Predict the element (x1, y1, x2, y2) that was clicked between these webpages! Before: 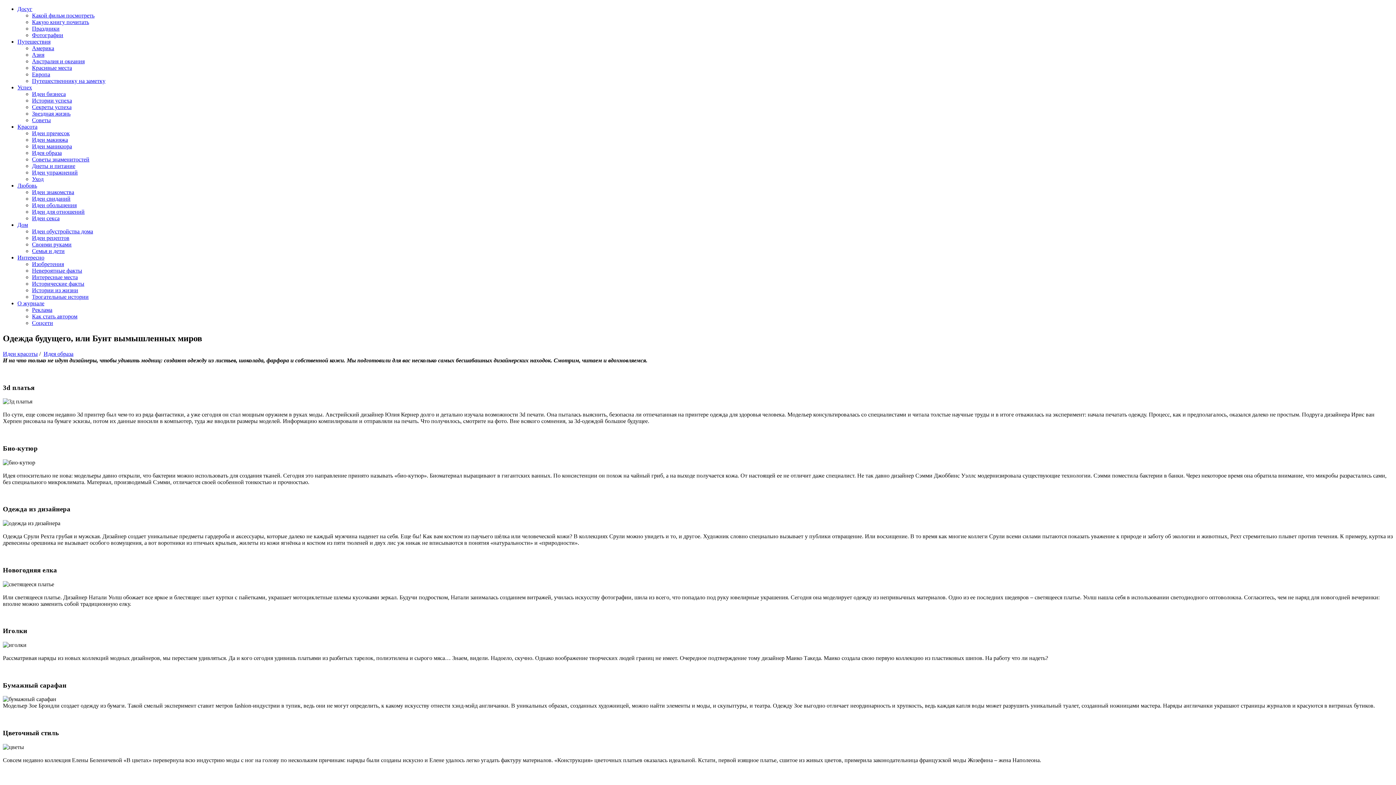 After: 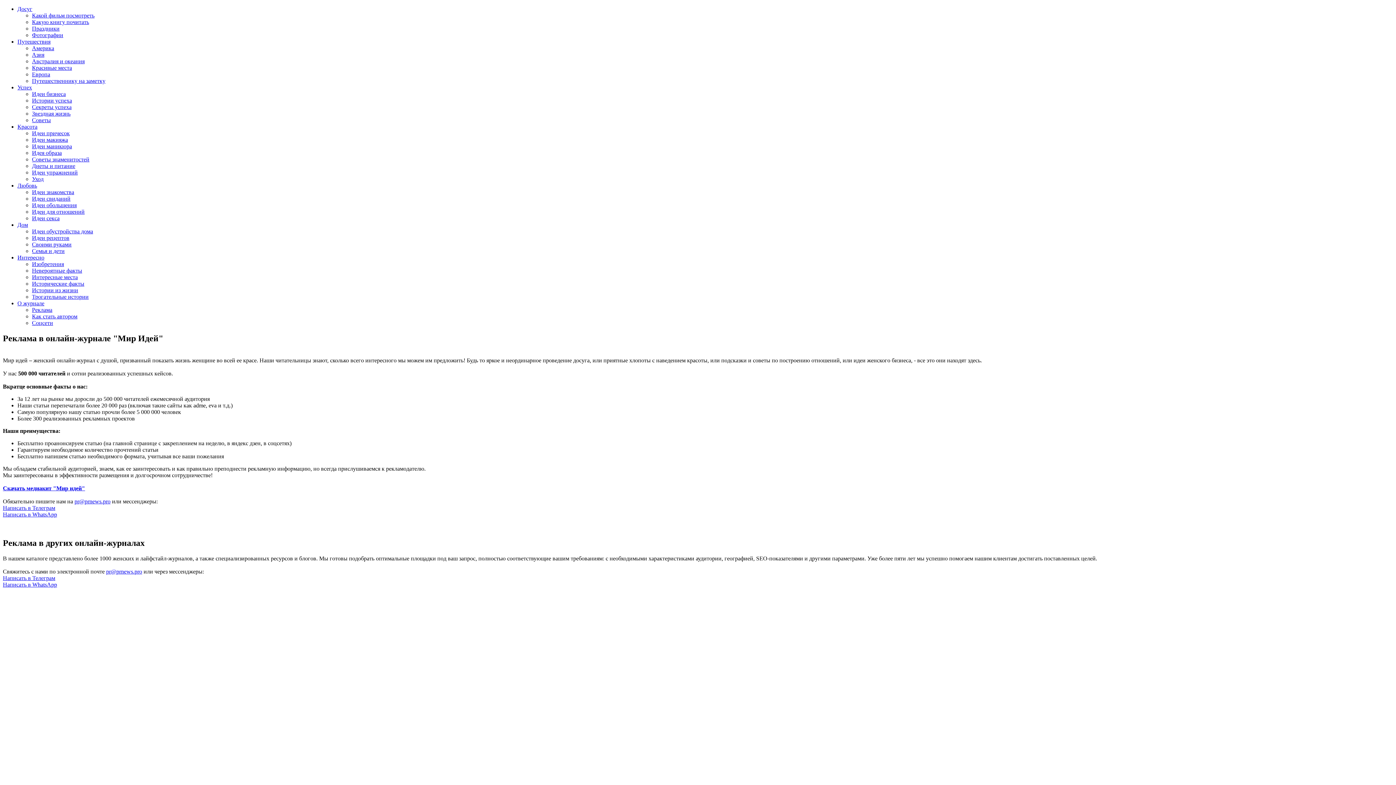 Action: label: Реклама bbox: (32, 306, 52, 313)